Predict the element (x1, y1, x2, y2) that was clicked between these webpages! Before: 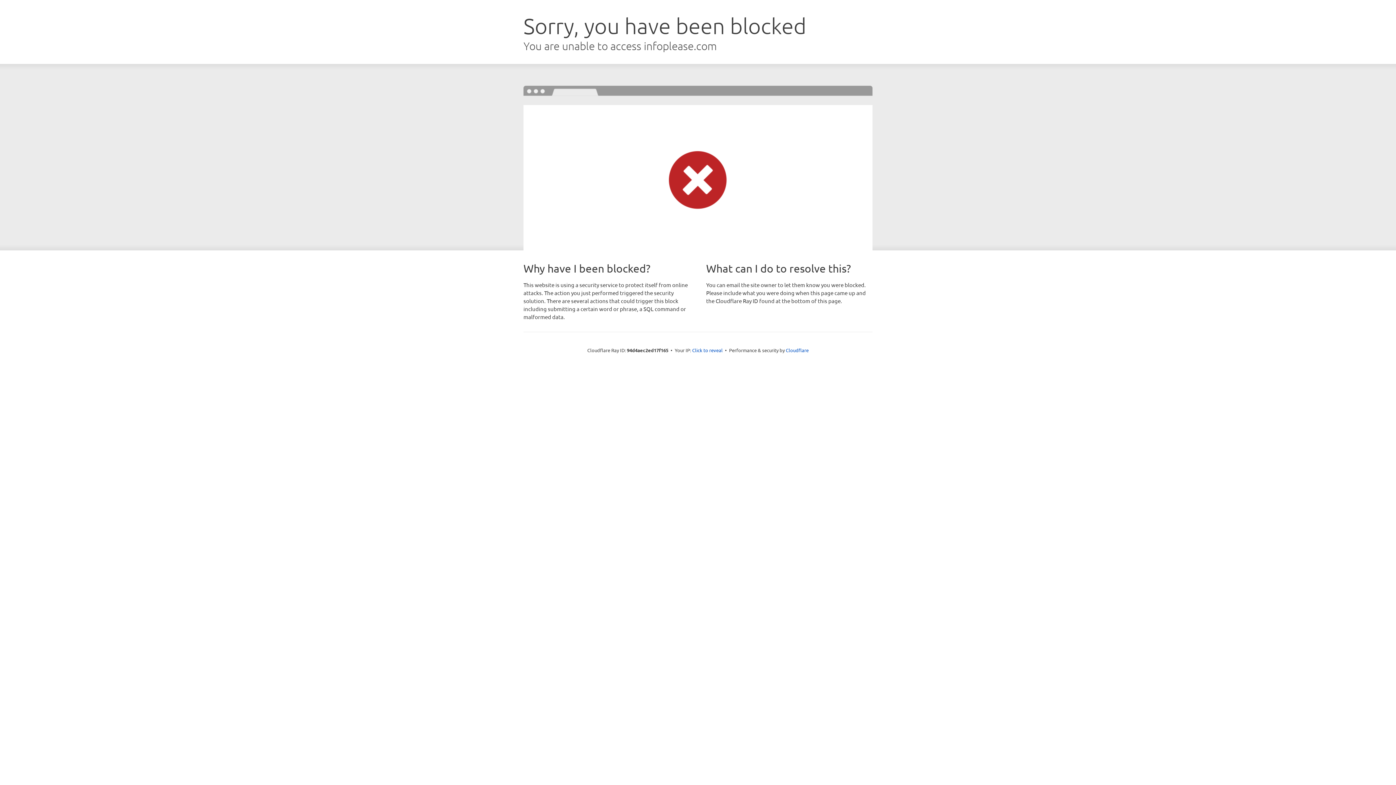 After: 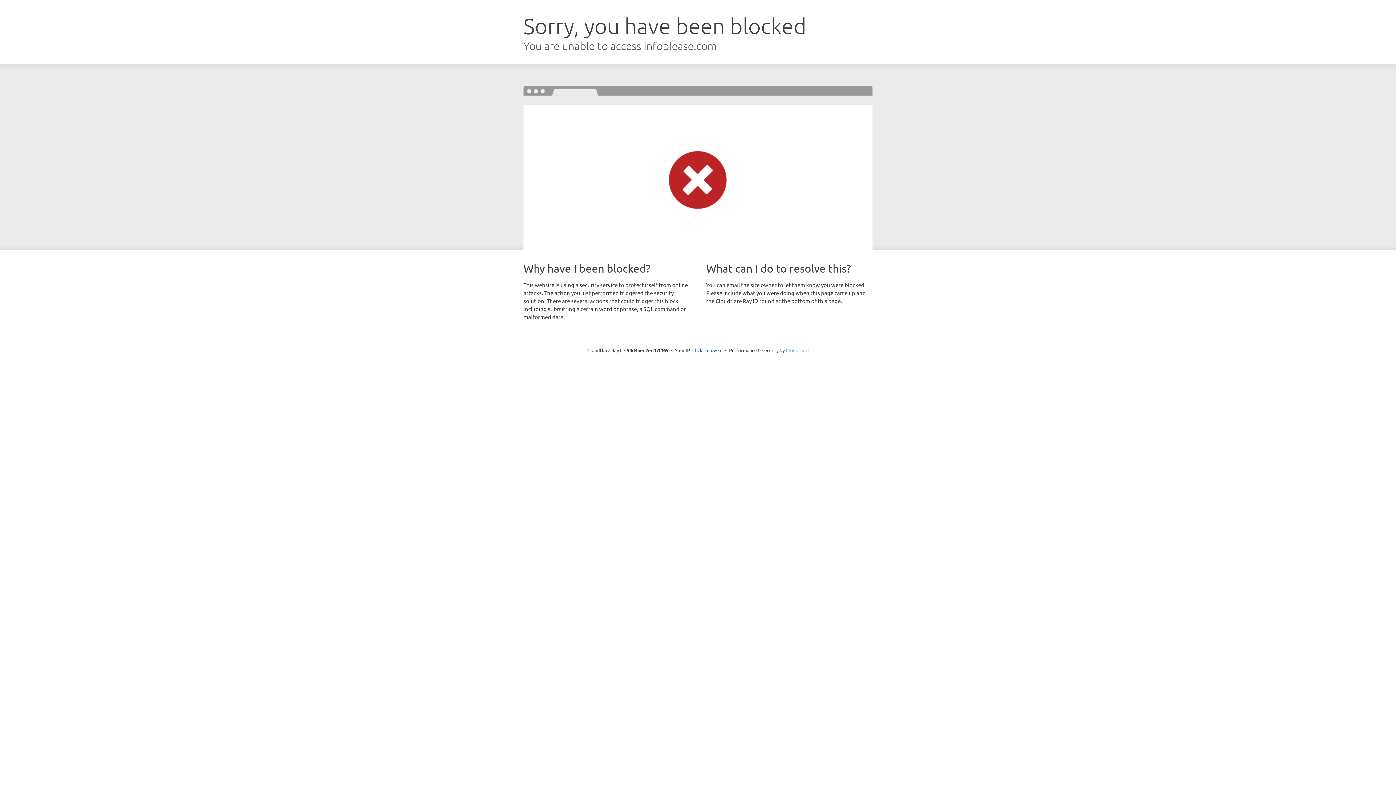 Action: bbox: (786, 347, 808, 353) label: Cloudflare